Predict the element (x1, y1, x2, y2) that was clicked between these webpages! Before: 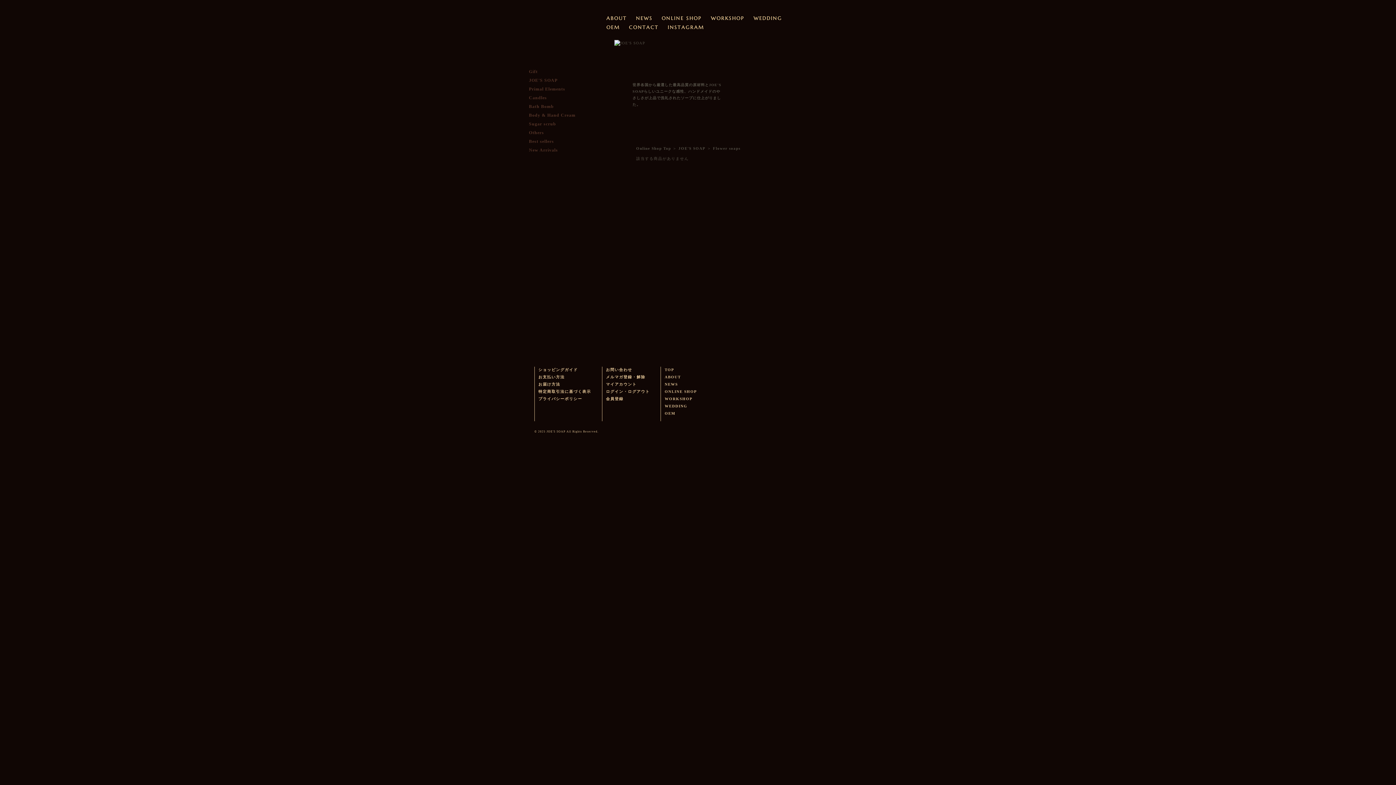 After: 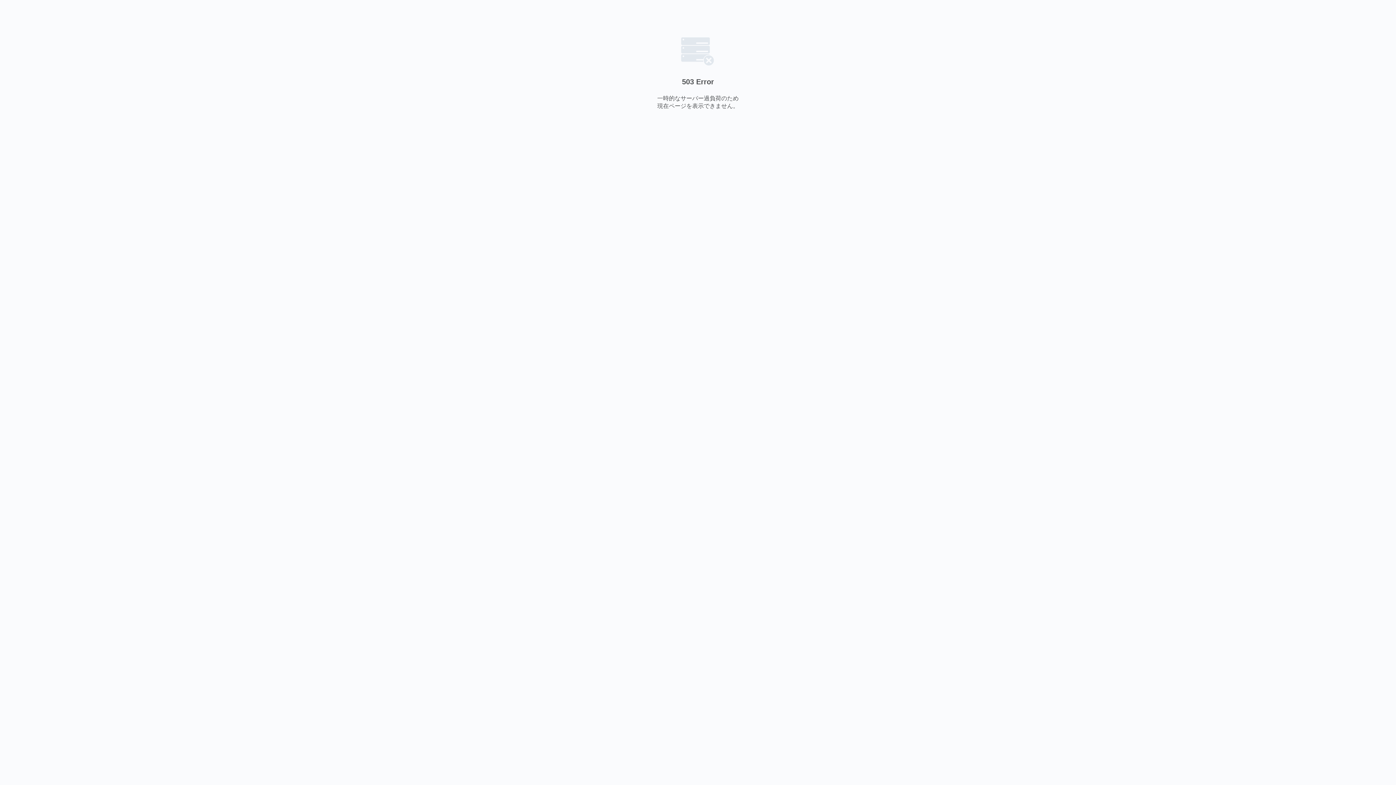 Action: label: ウェディングやベビーギフトに最適なオーガニック・ハンドメイドソープを販売するJOE'S SOAPのサイトです。 bbox: (516, 0, 594, 32)